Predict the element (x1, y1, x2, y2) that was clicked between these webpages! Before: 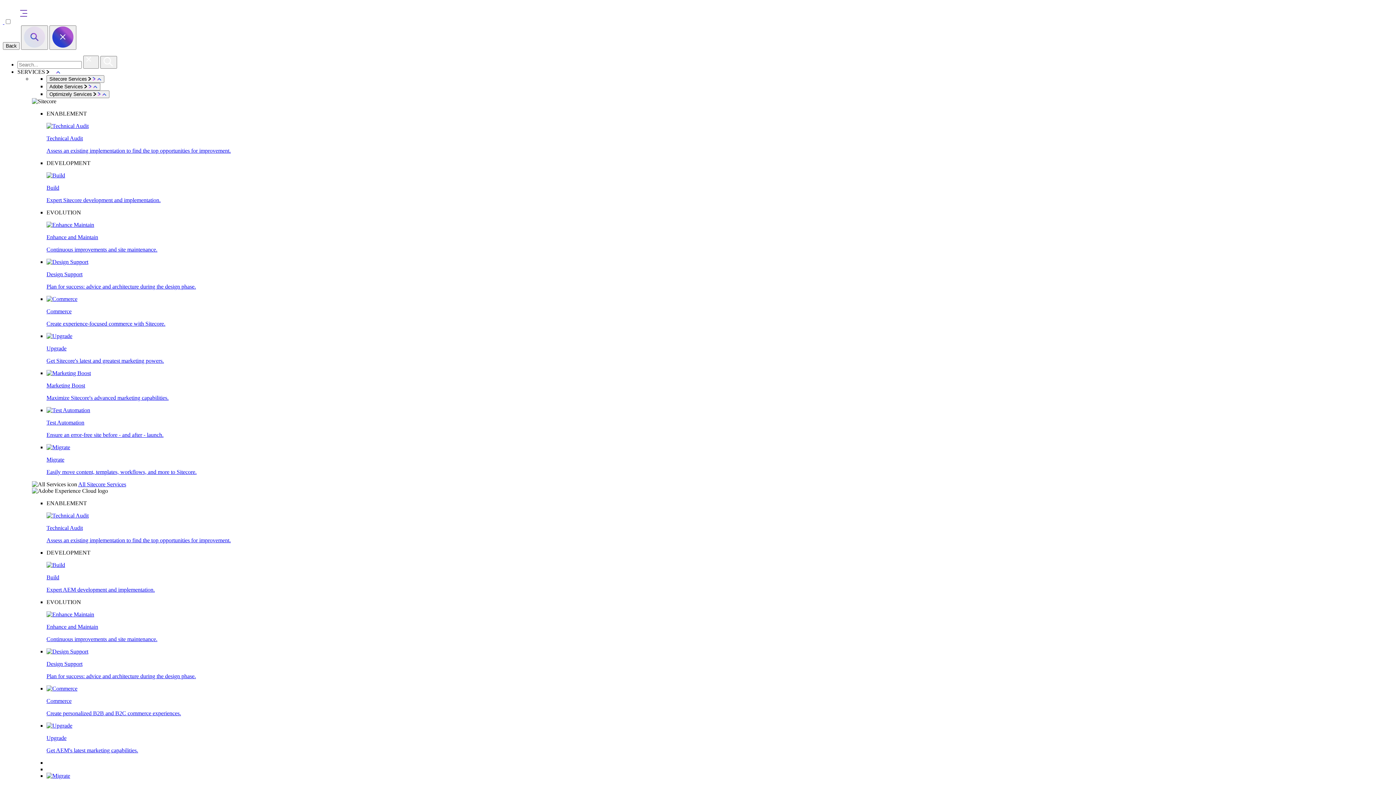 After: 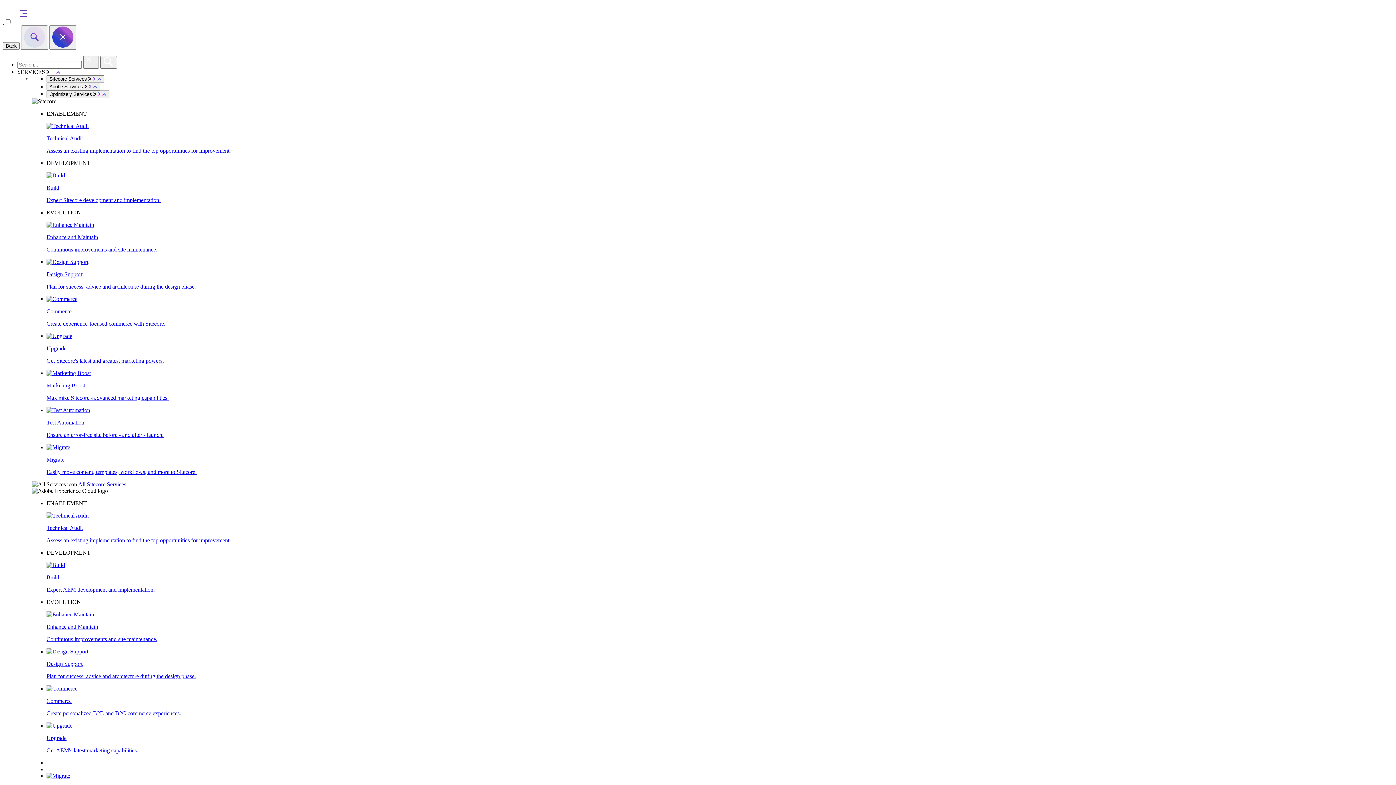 Action: label: Commerce

Create experience-focused commerce with Sitecore. bbox: (46, 296, 1393, 327)